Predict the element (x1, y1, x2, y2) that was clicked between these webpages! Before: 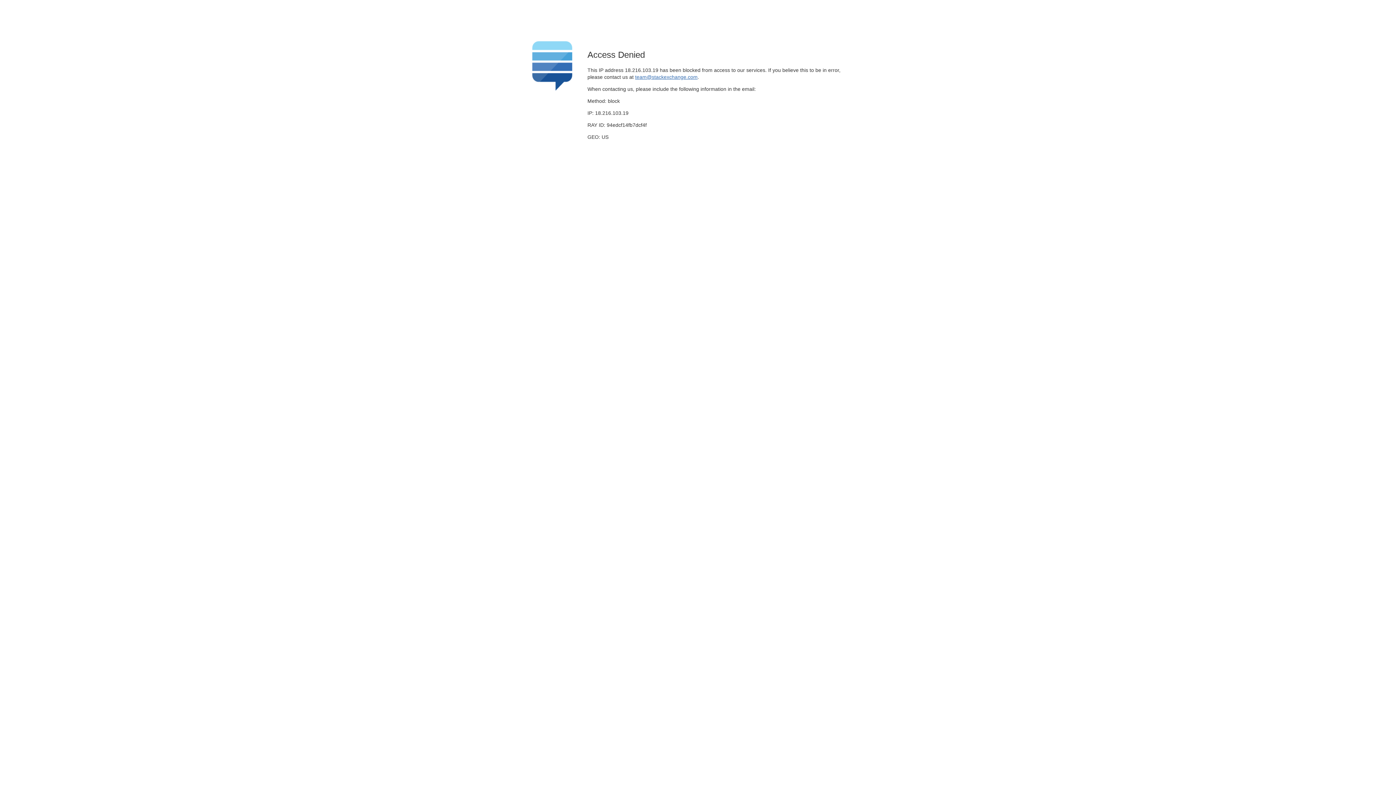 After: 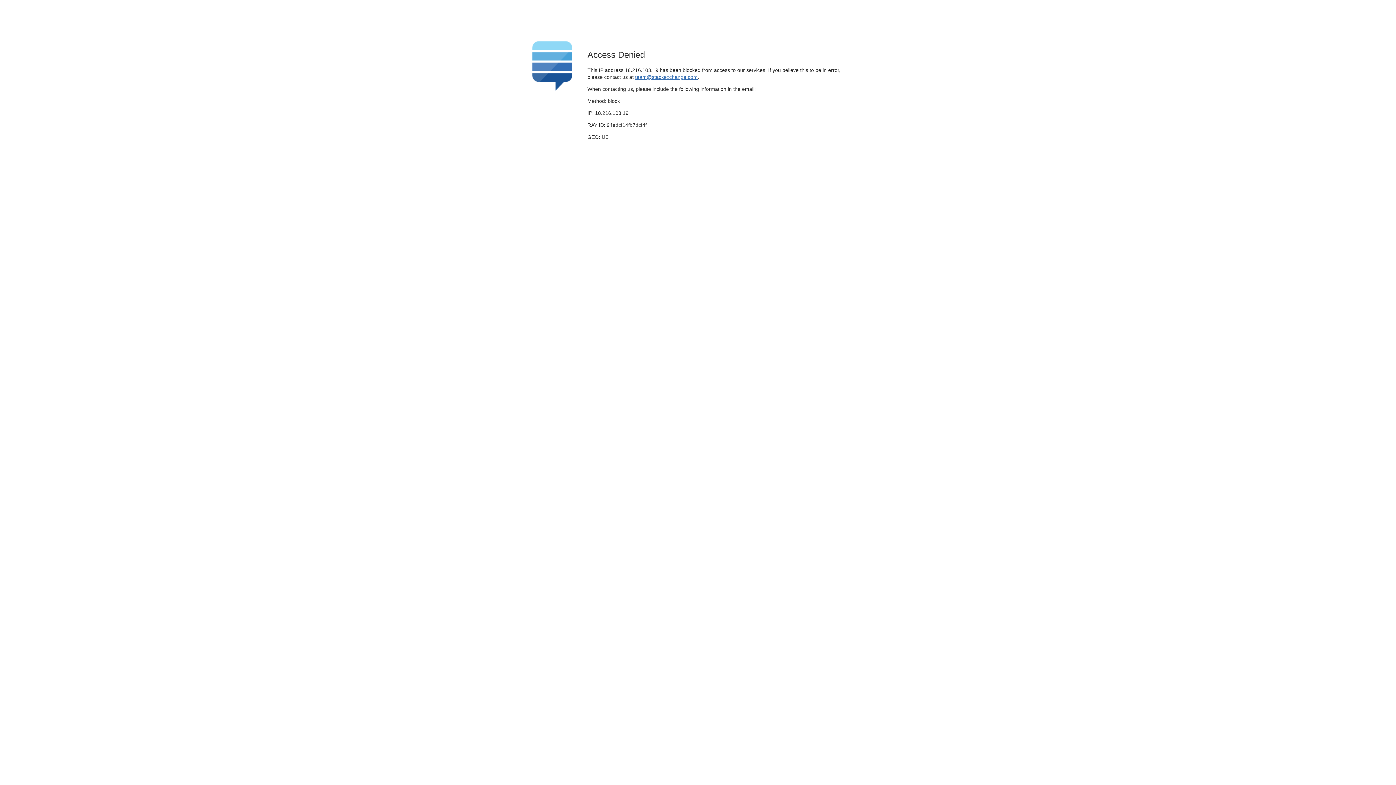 Action: bbox: (635, 74, 697, 79) label: team@stackexchange.com